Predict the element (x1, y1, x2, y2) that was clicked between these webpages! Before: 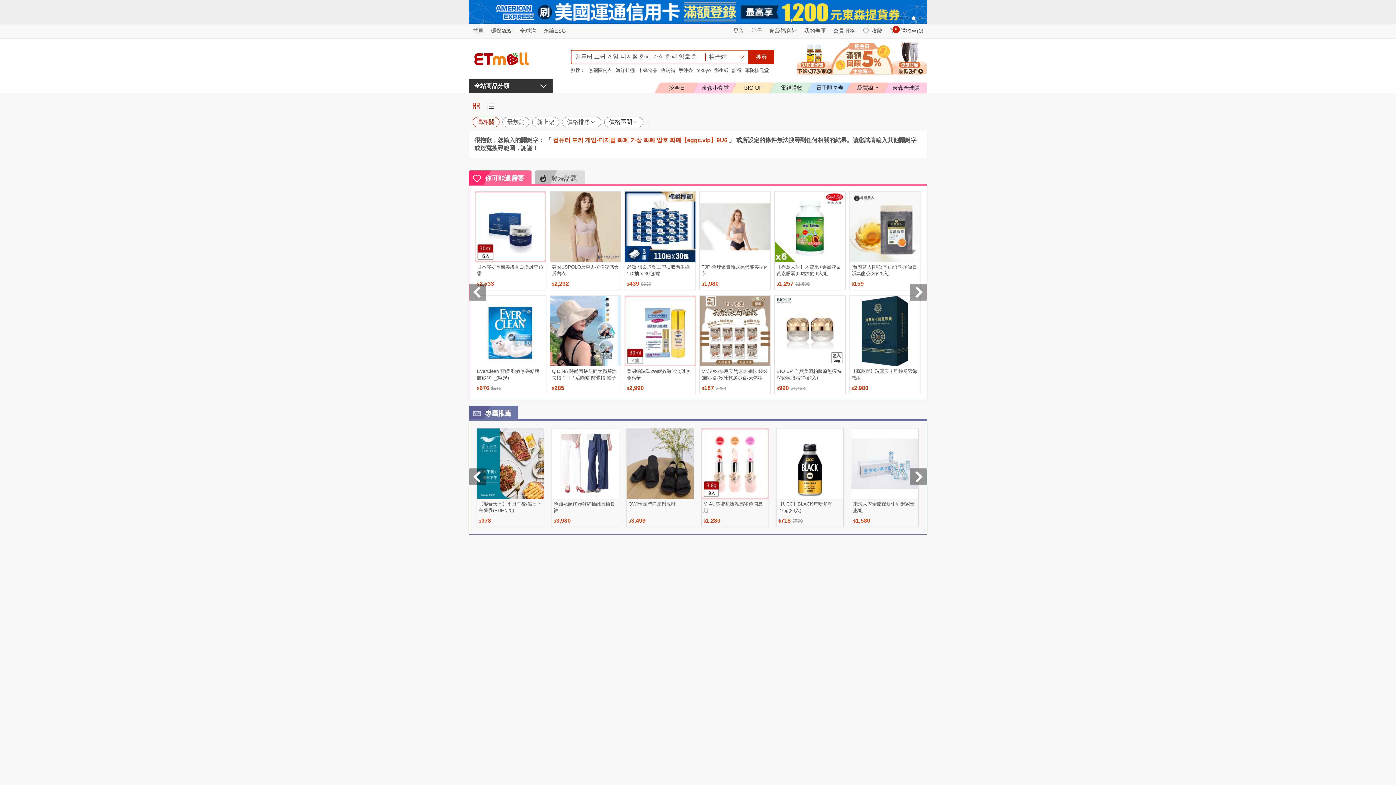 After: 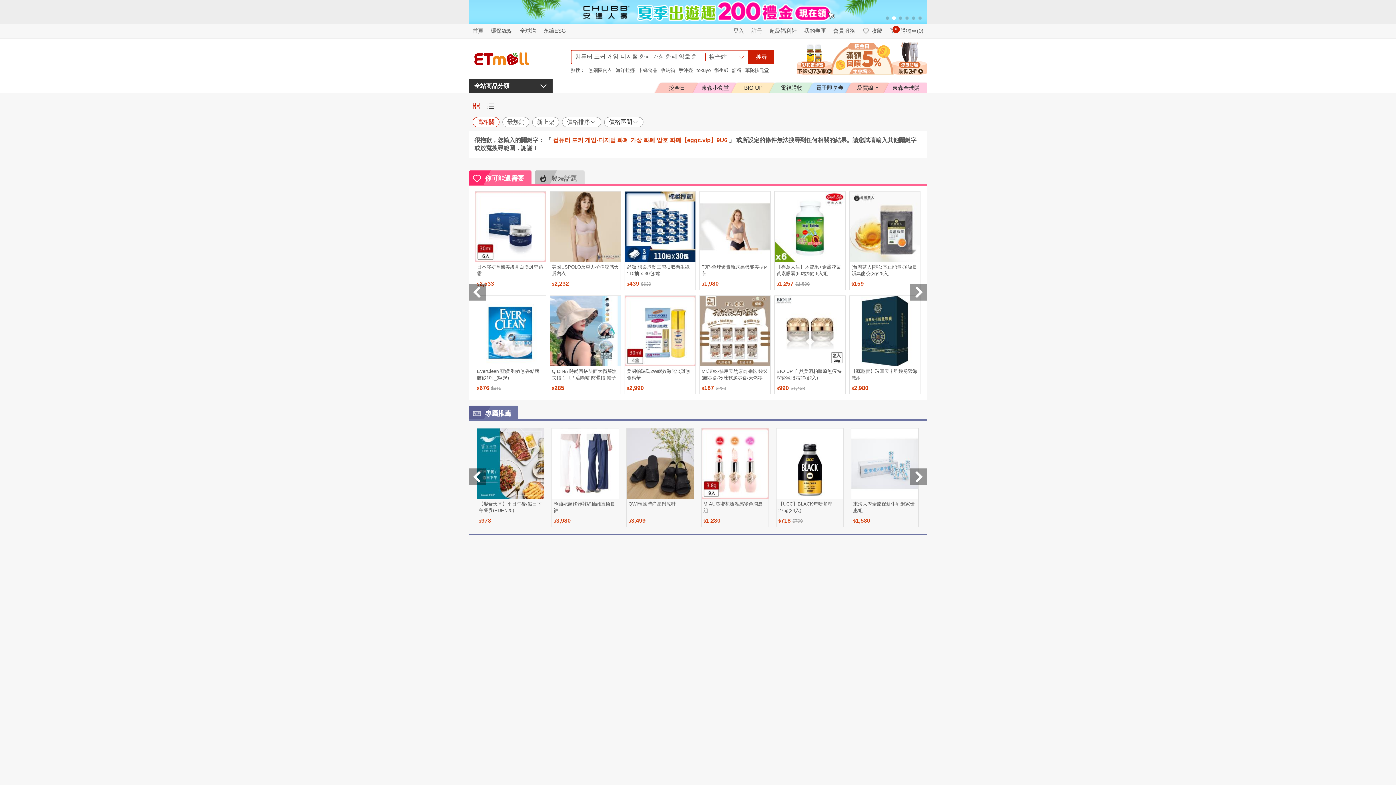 Action: bbox: (851, 264, 918, 276) label: [台灣茶人]辦公室正能量-頂級長韻烏龍茶(2g/25入)